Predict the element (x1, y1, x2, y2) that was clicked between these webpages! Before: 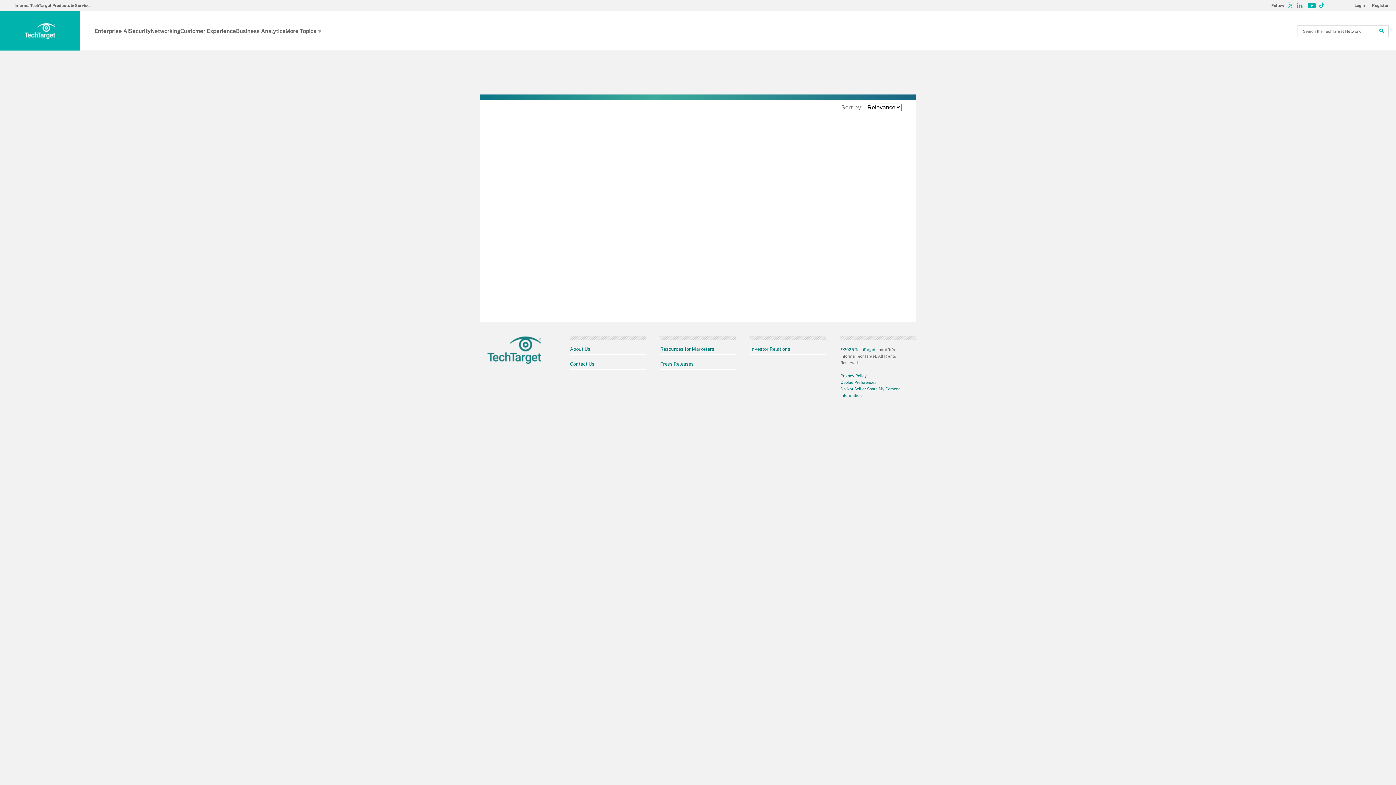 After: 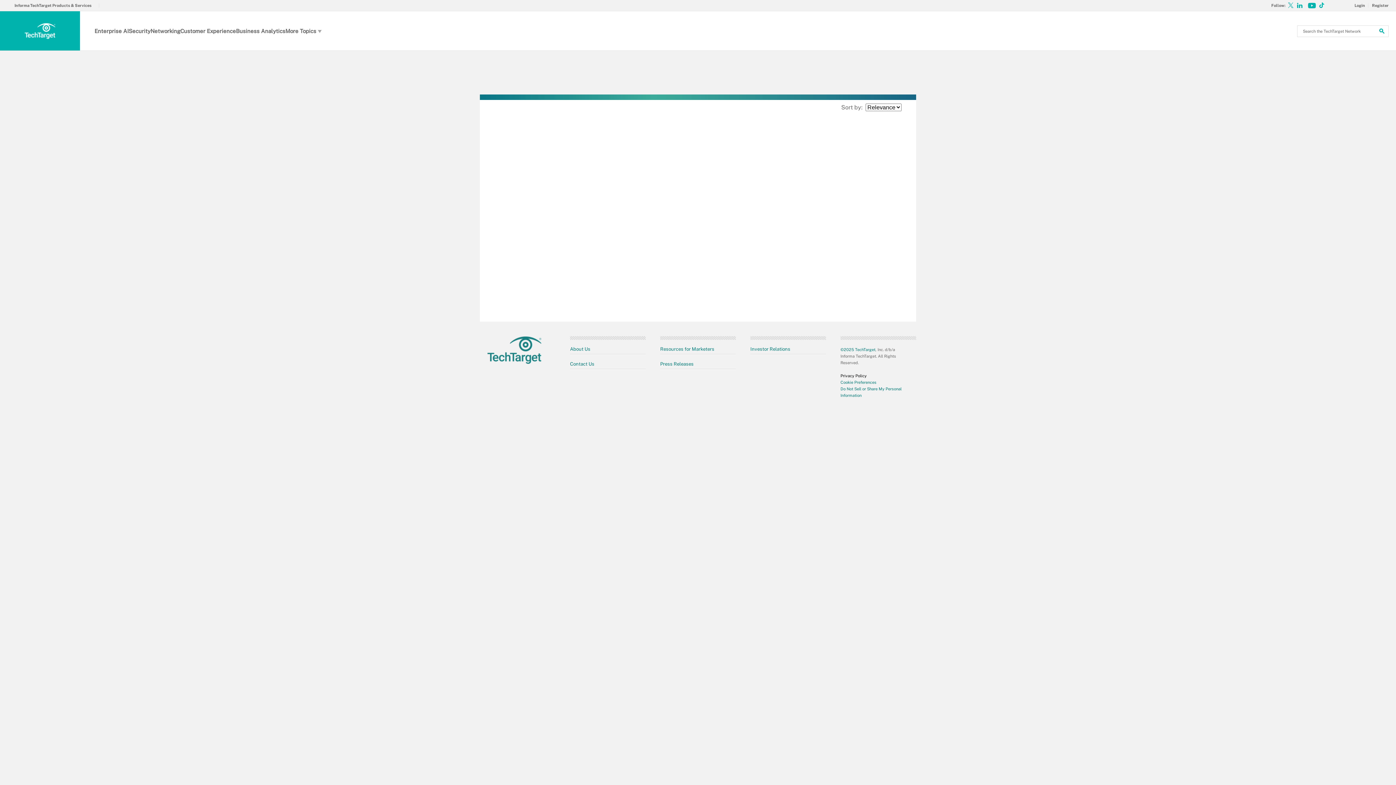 Action: bbox: (840, 373, 866, 378) label: Privacy Policy